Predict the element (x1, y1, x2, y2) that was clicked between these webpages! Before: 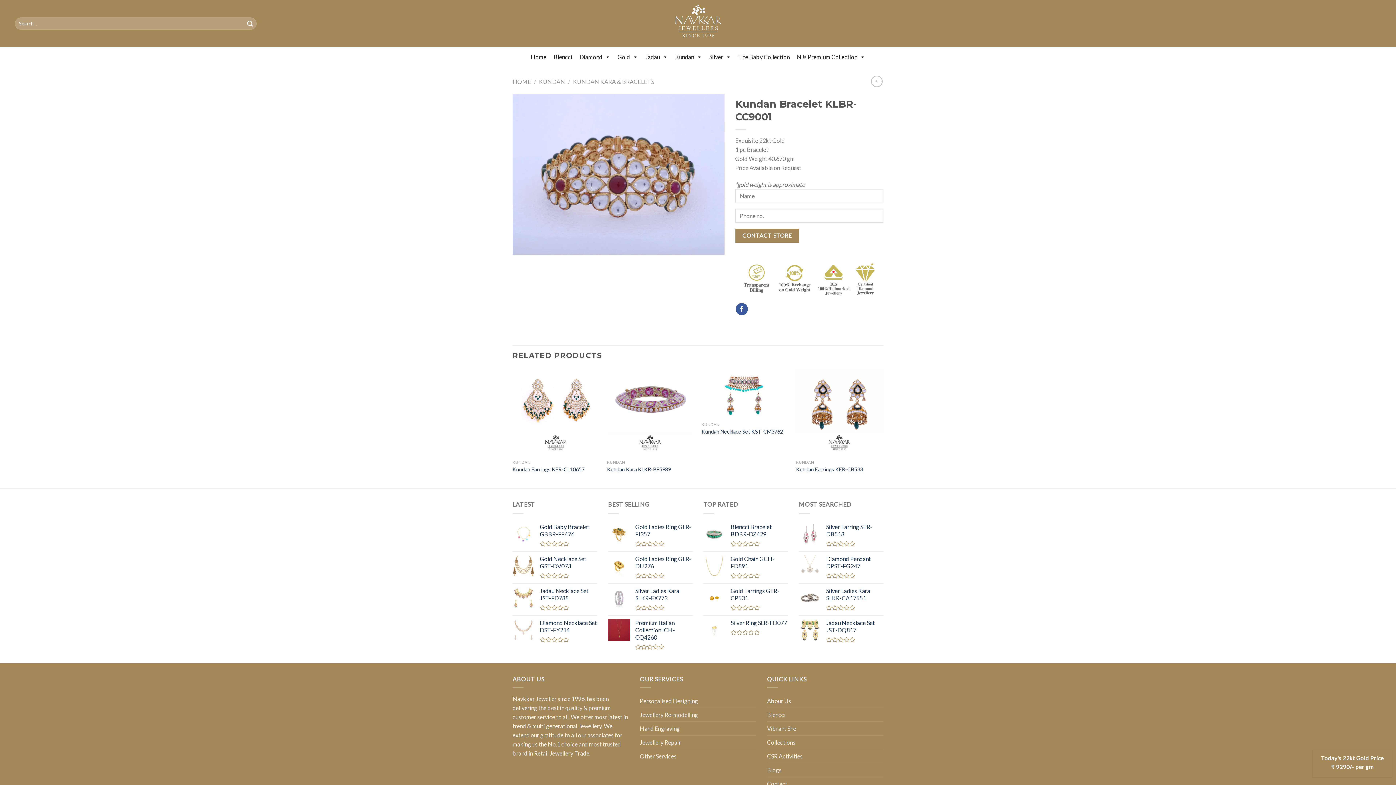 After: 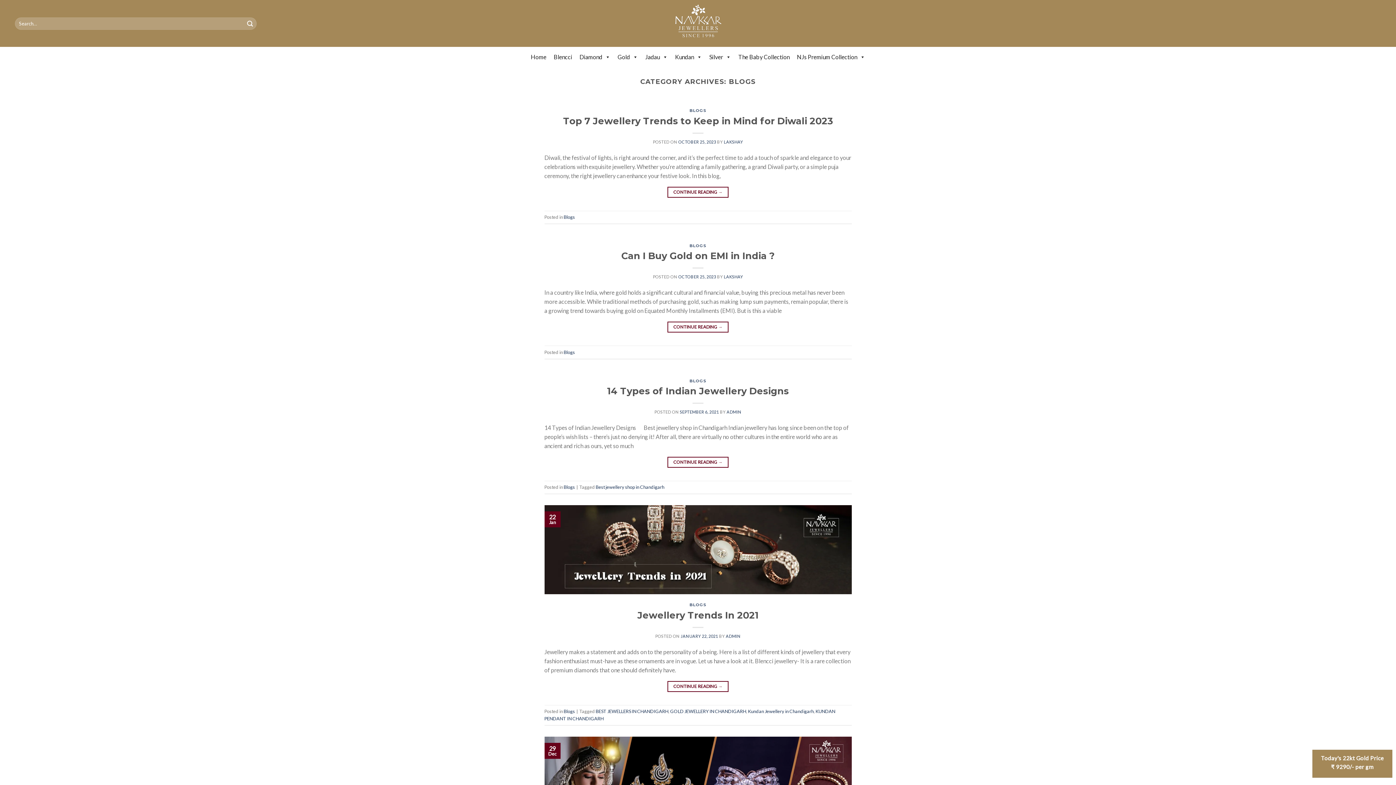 Action: bbox: (767, 763, 781, 777) label: Blogs